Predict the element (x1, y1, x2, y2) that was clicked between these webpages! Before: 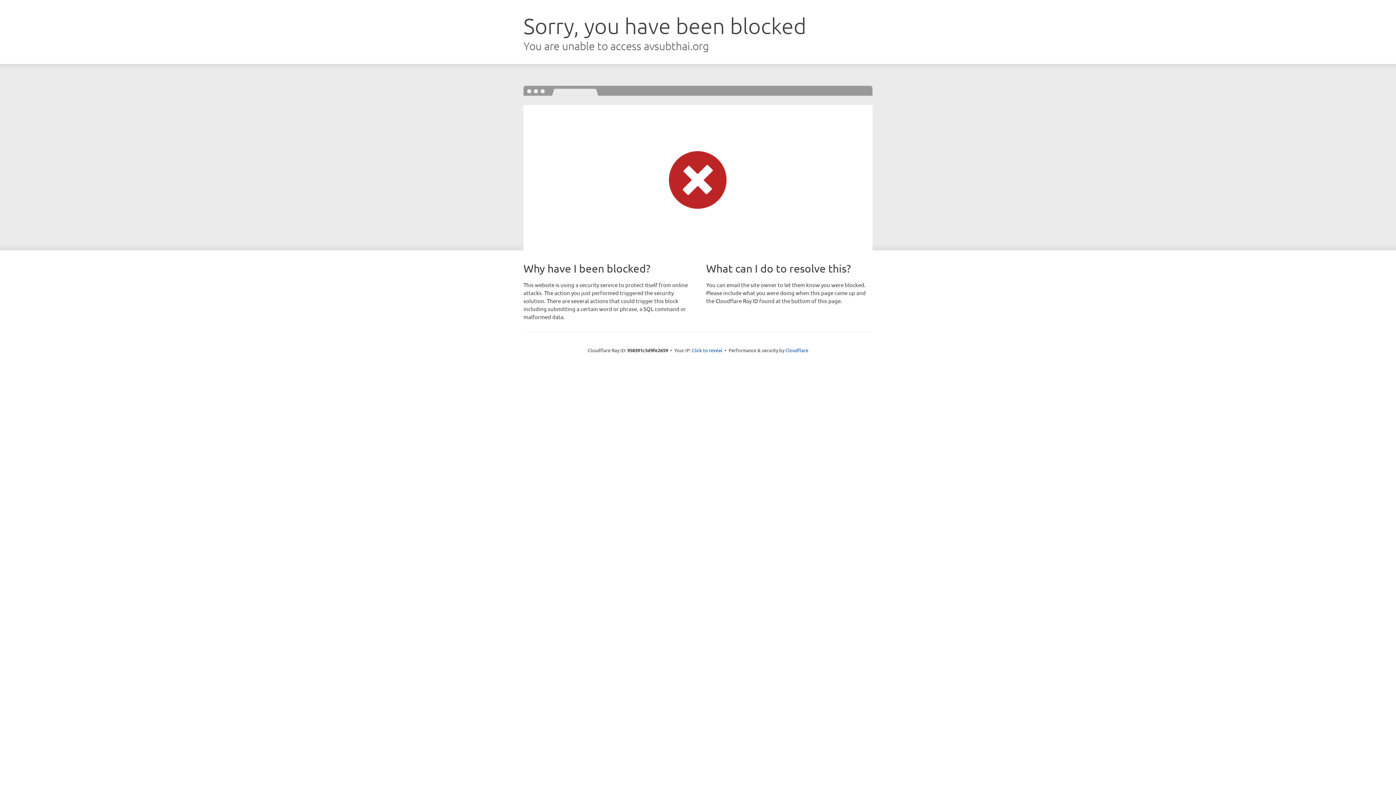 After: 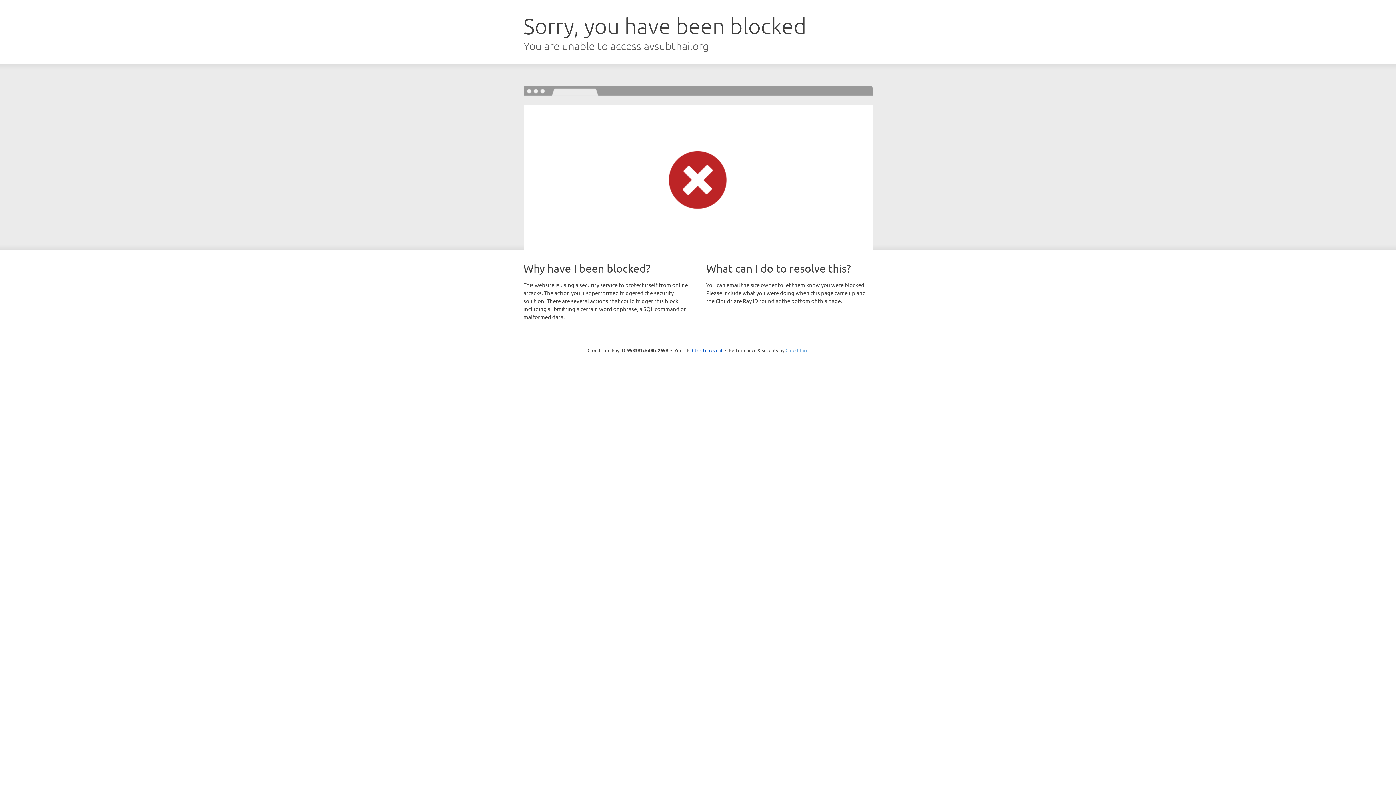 Action: bbox: (785, 347, 808, 353) label: Cloudflare